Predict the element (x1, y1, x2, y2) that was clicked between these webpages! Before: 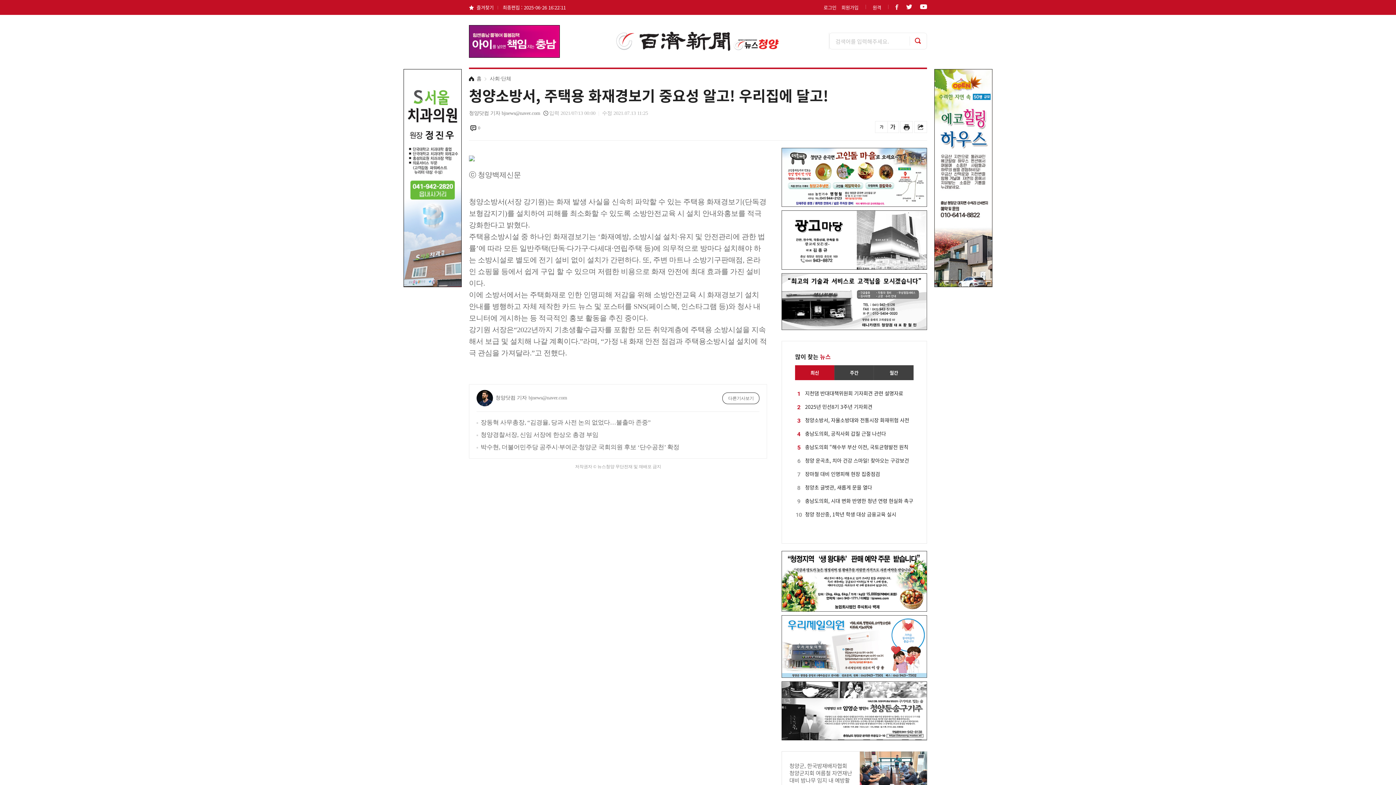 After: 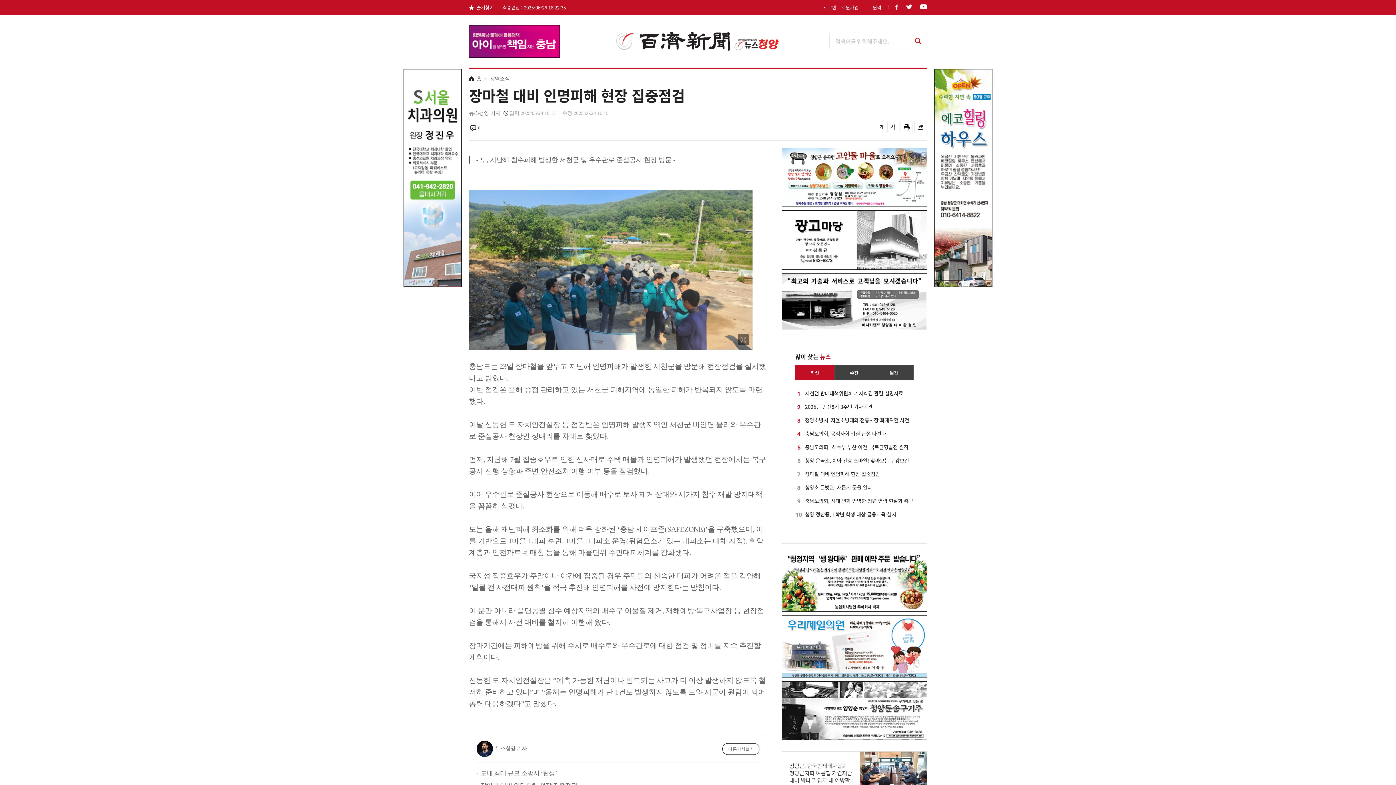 Action: bbox: (795, 421, 913, 435) label: 7	
장마철 대비 인명피해 현장 집중점검